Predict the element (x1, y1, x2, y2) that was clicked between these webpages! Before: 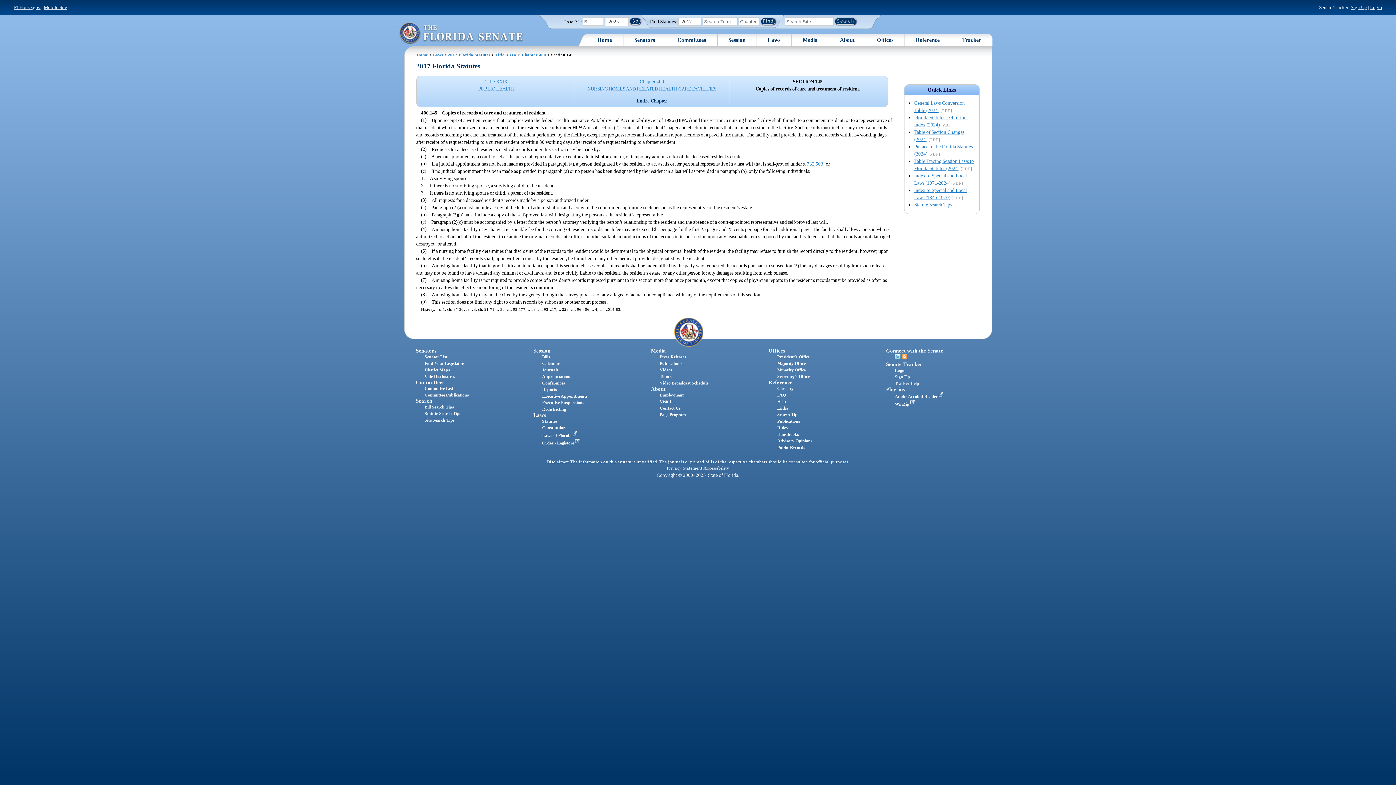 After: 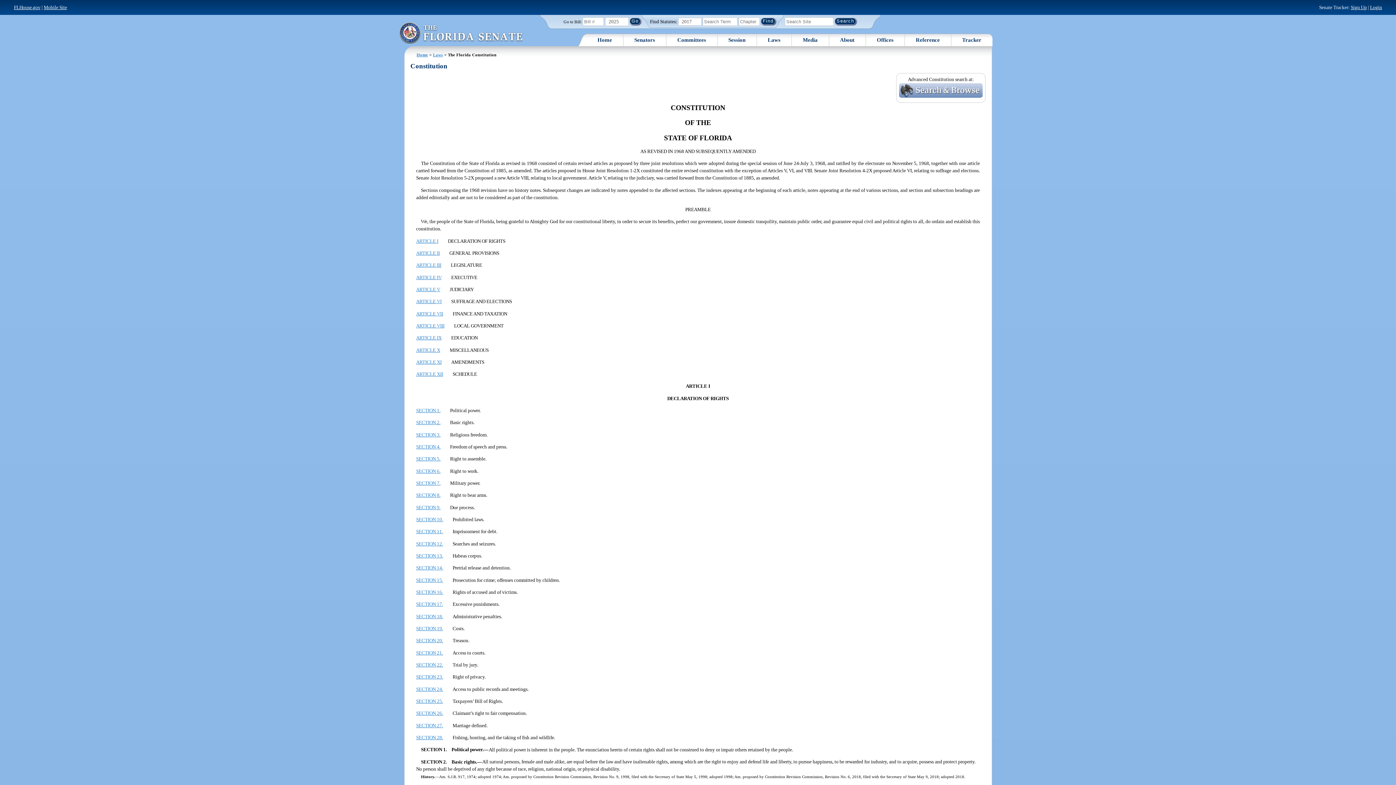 Action: label: Constitution bbox: (542, 425, 565, 430)